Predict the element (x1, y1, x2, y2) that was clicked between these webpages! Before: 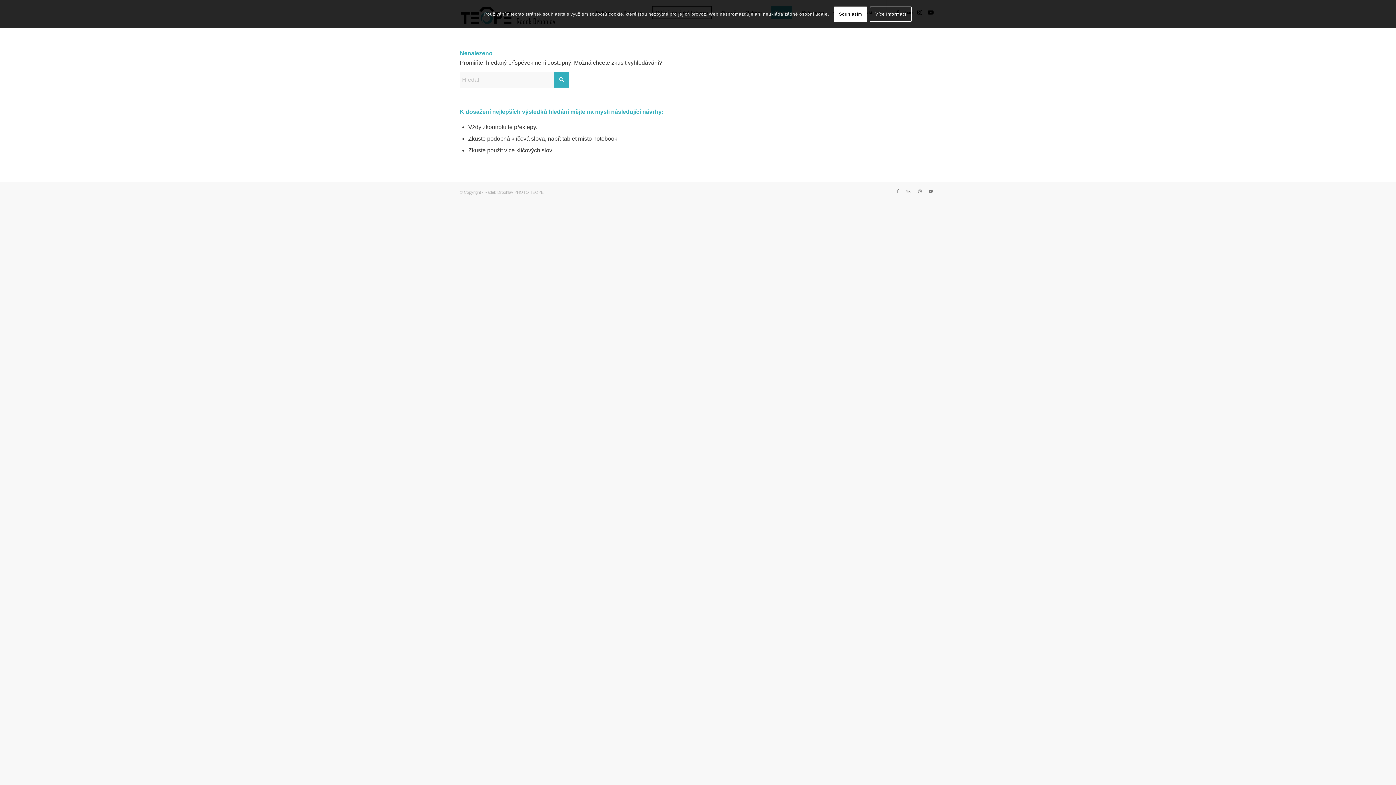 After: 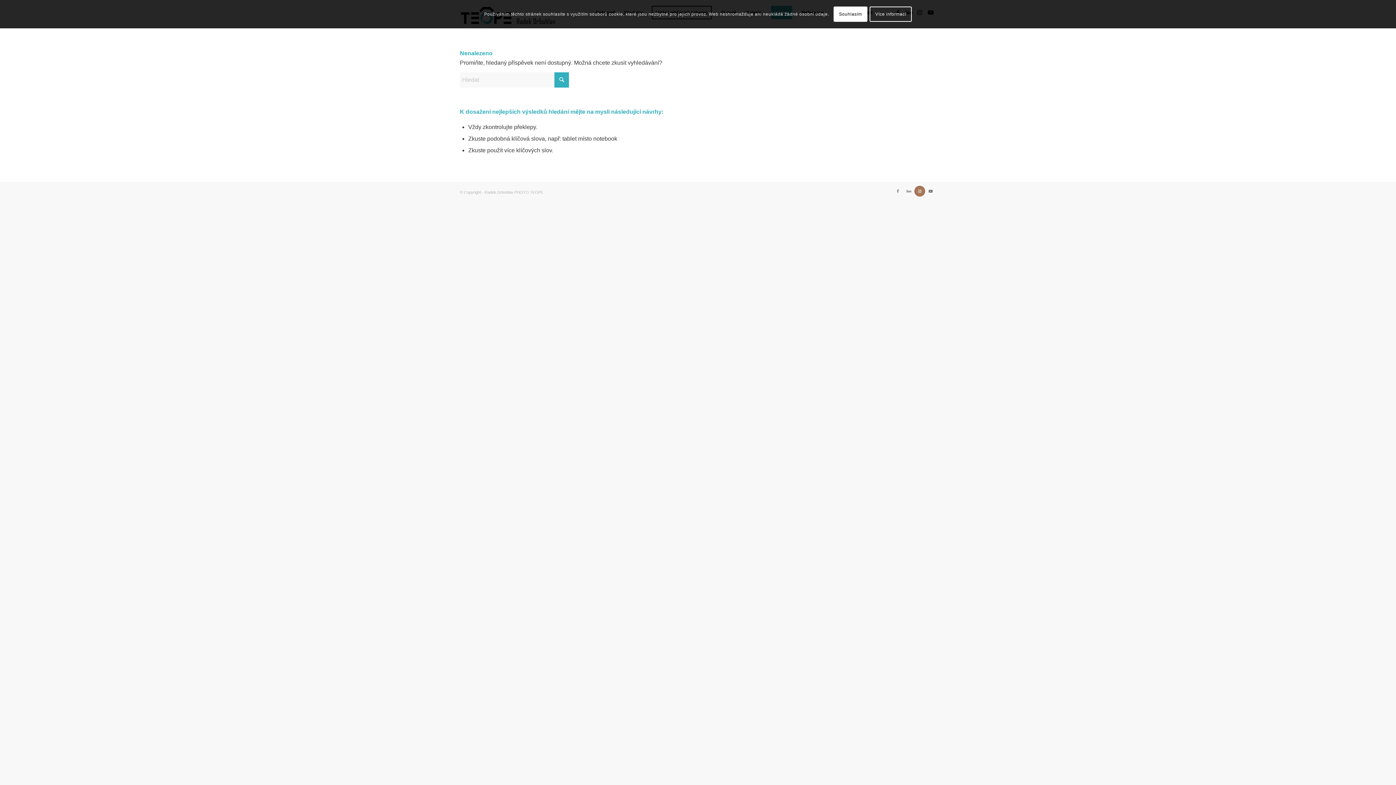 Action: label: Link to Instagram bbox: (914, 185, 925, 196)